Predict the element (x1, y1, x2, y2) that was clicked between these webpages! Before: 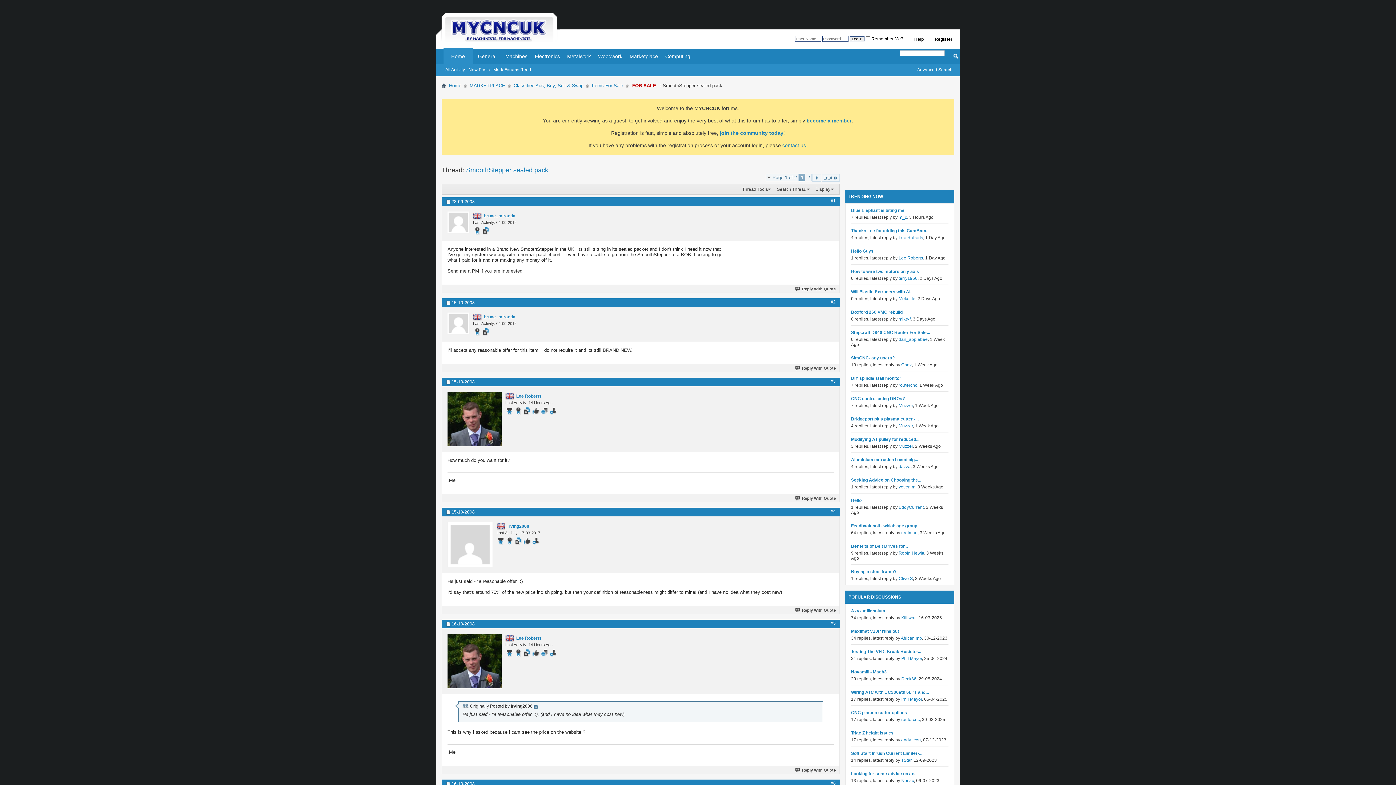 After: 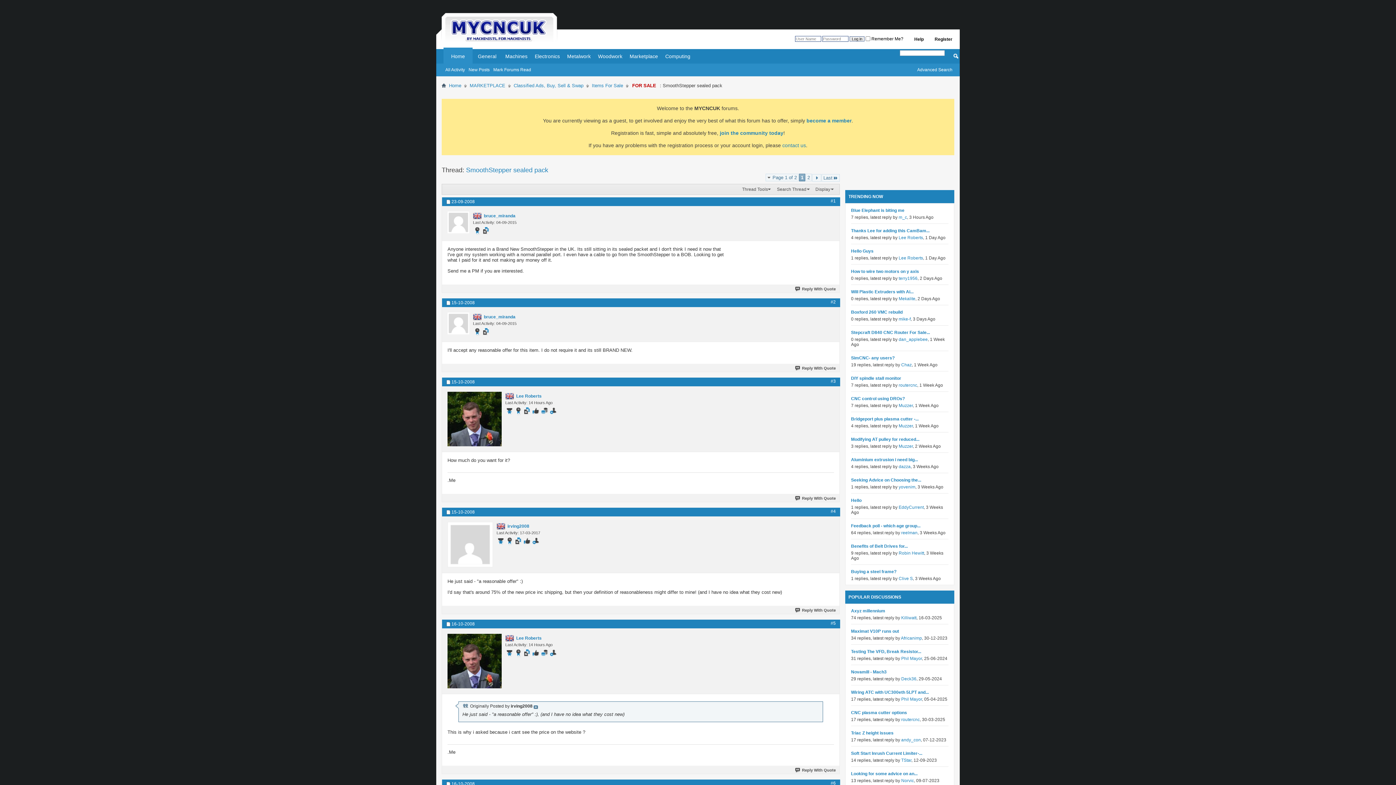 Action: bbox: (466, 166, 548, 173) label: SmoothStepper sealed pack